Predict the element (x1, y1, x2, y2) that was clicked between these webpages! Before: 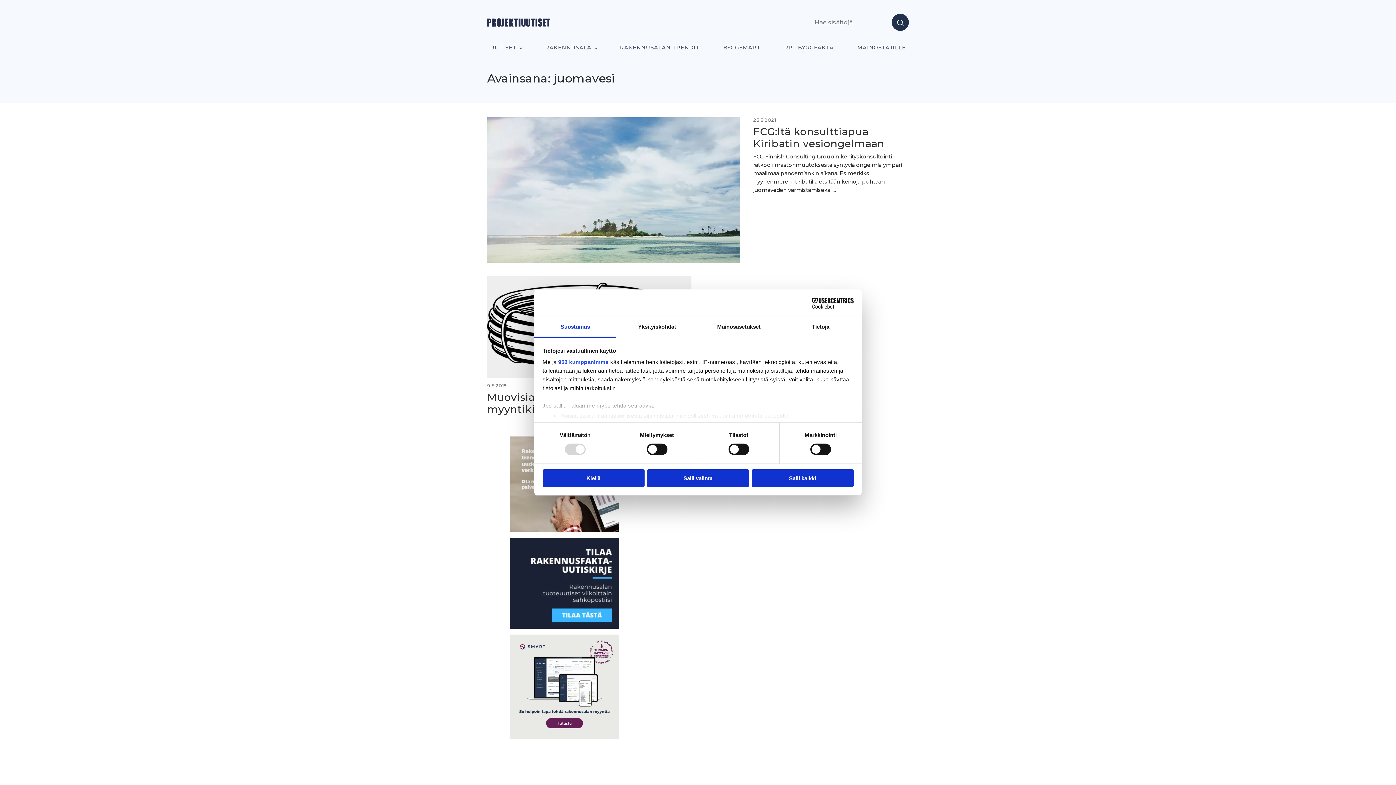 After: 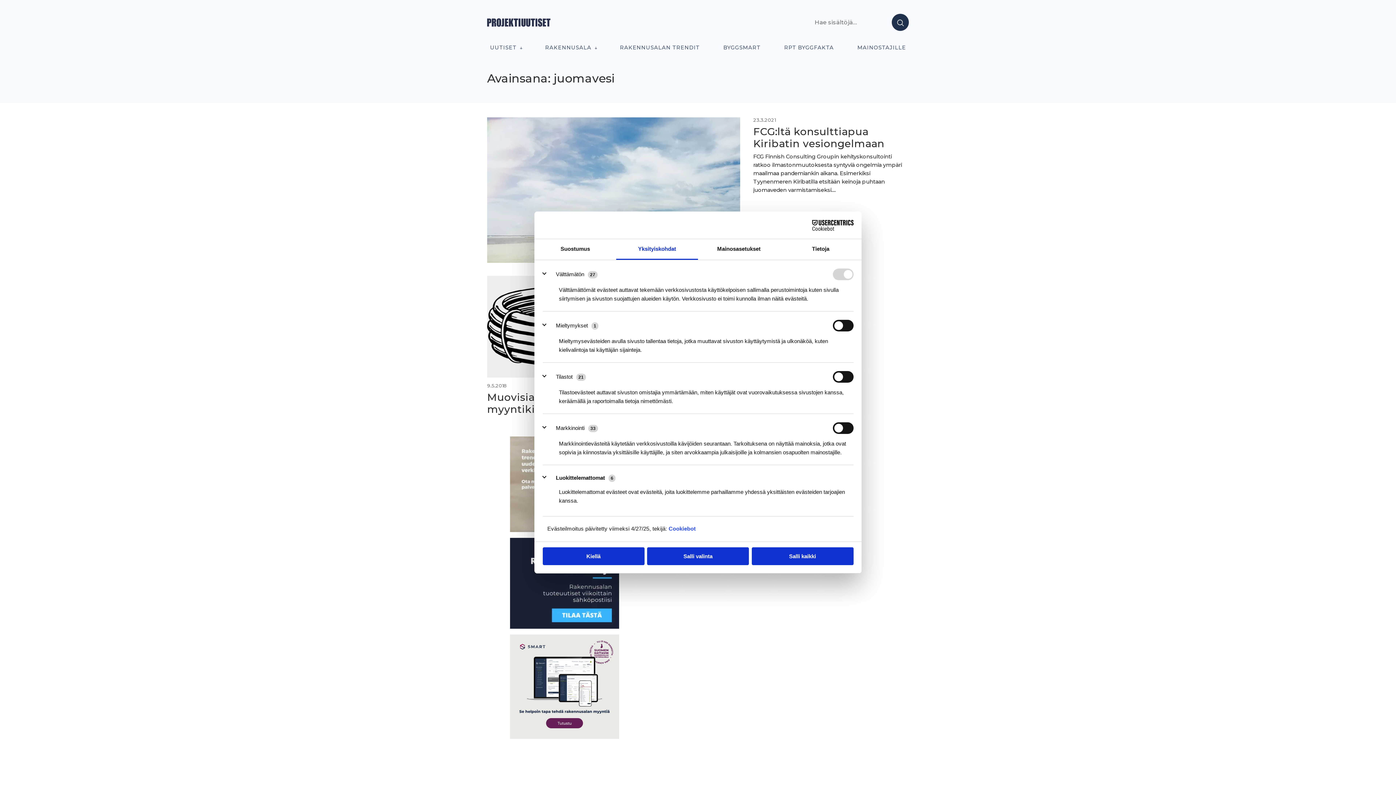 Action: label: Yksityiskohdat bbox: (616, 317, 698, 337)